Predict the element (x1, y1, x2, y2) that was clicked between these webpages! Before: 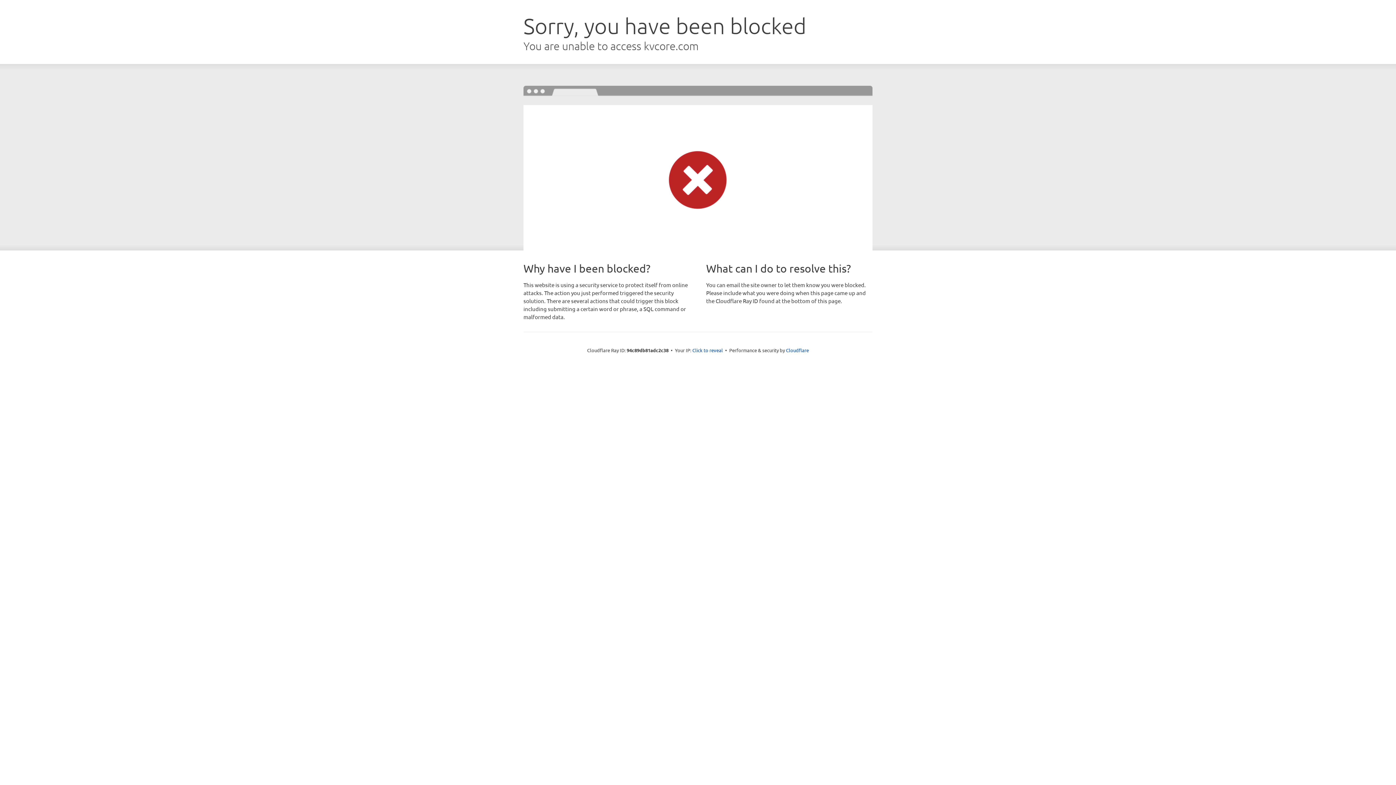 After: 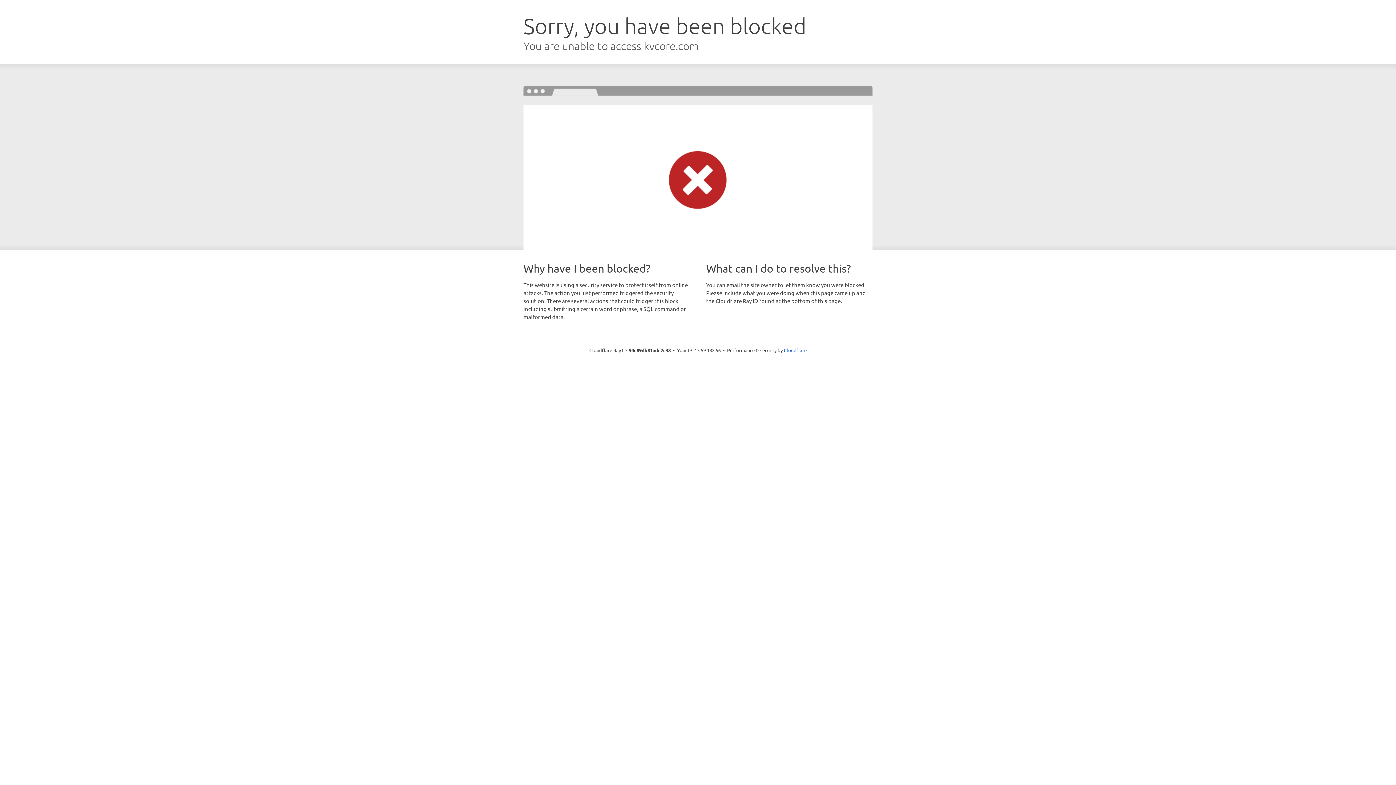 Action: label: Click to reveal bbox: (692, 346, 723, 353)